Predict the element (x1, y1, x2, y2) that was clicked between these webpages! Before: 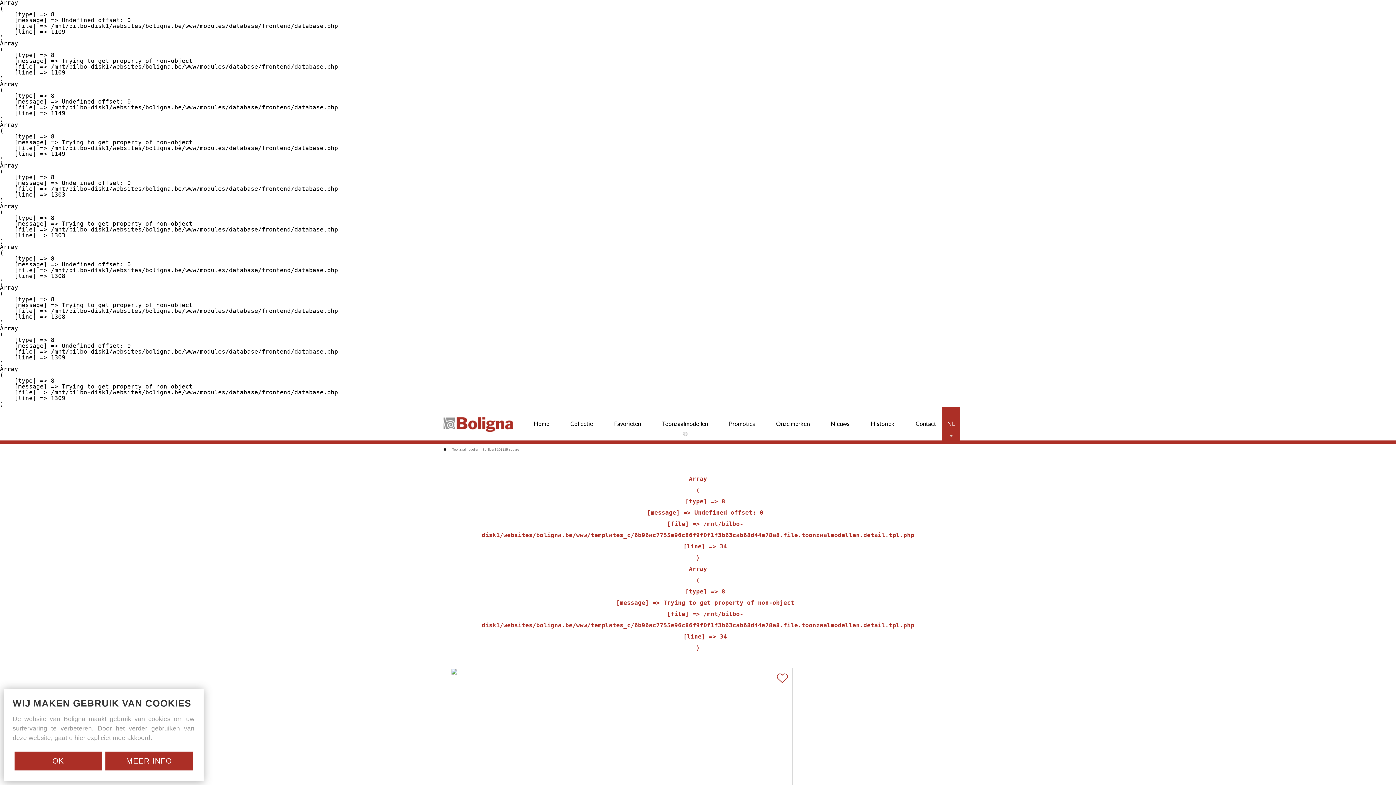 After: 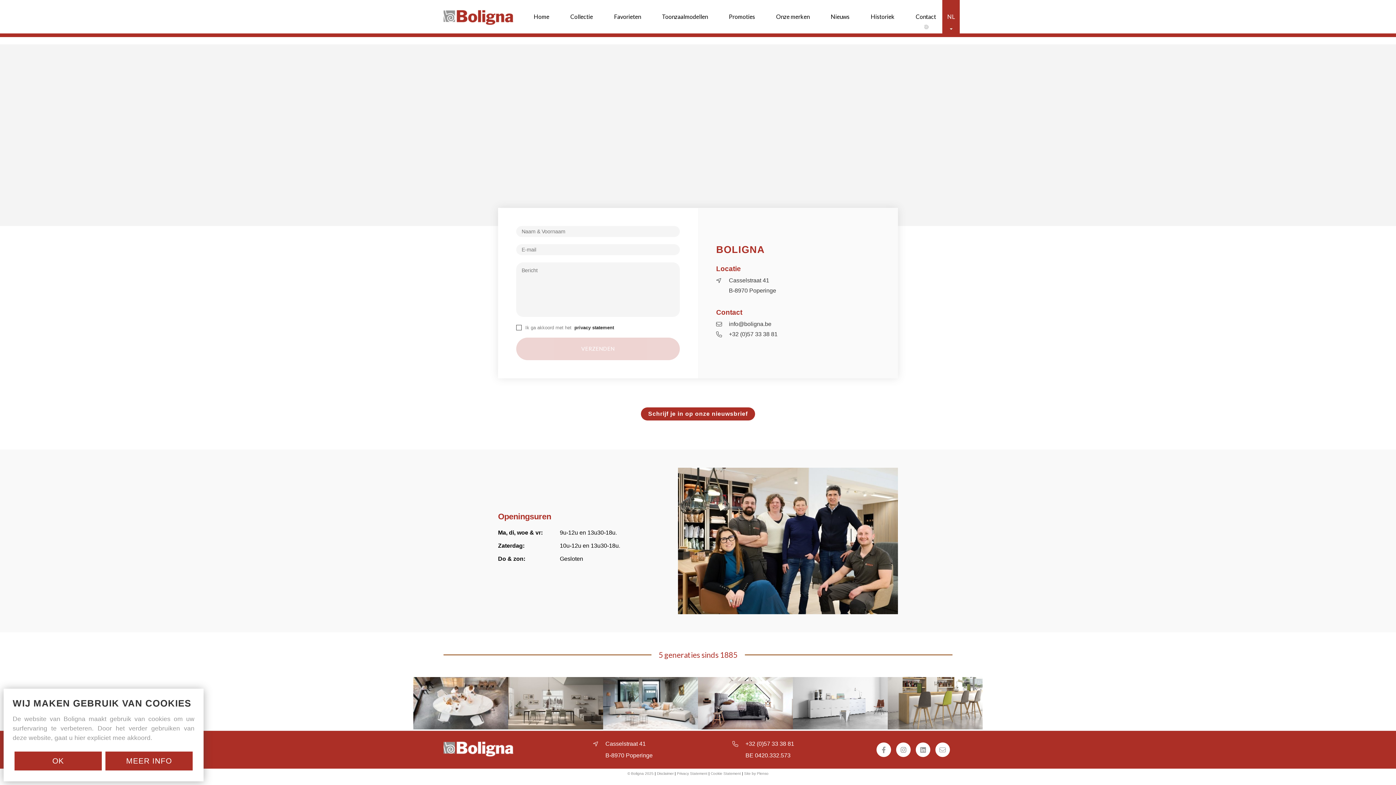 Action: label: Contact bbox: (910, 407, 941, 440)